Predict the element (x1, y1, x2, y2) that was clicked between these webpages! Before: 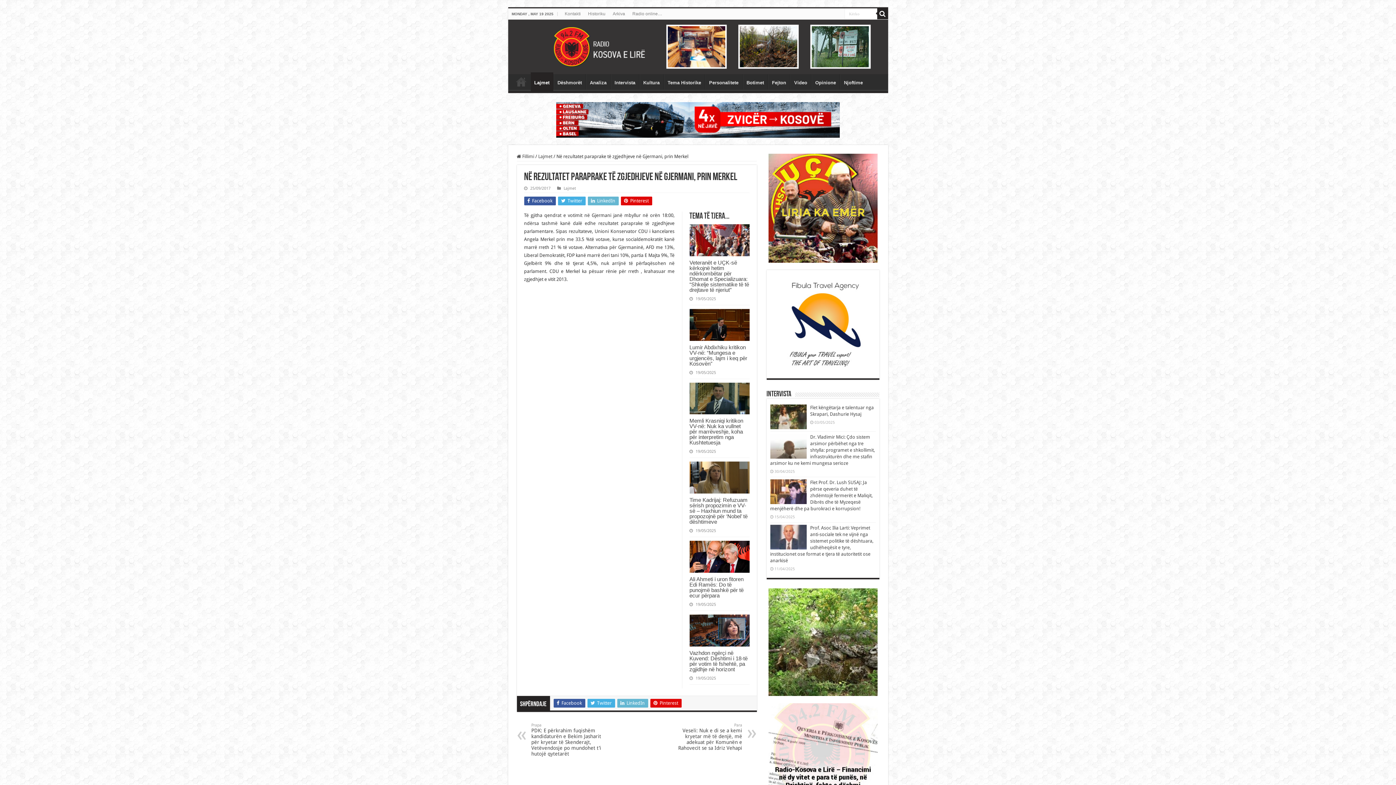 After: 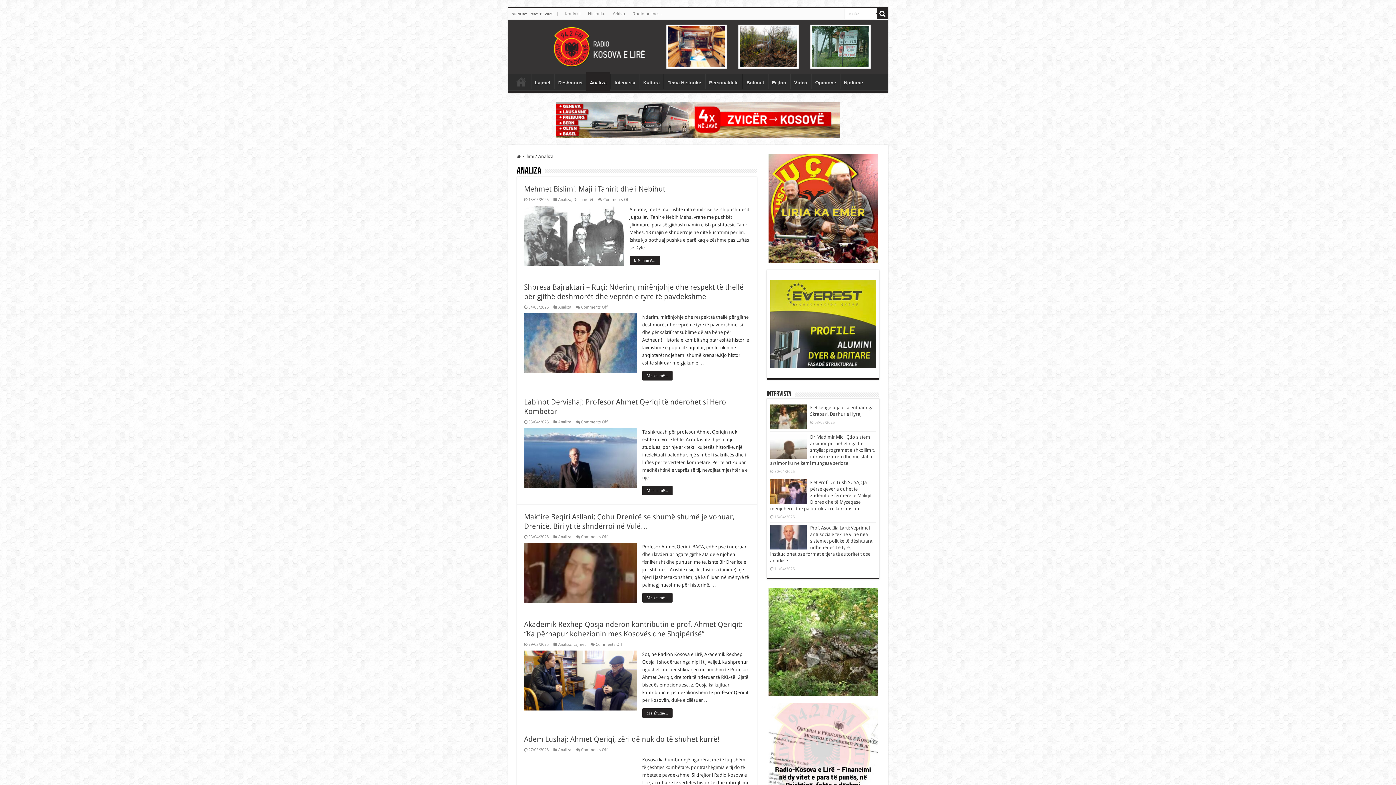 Action: label: Analiza bbox: (586, 74, 610, 89)